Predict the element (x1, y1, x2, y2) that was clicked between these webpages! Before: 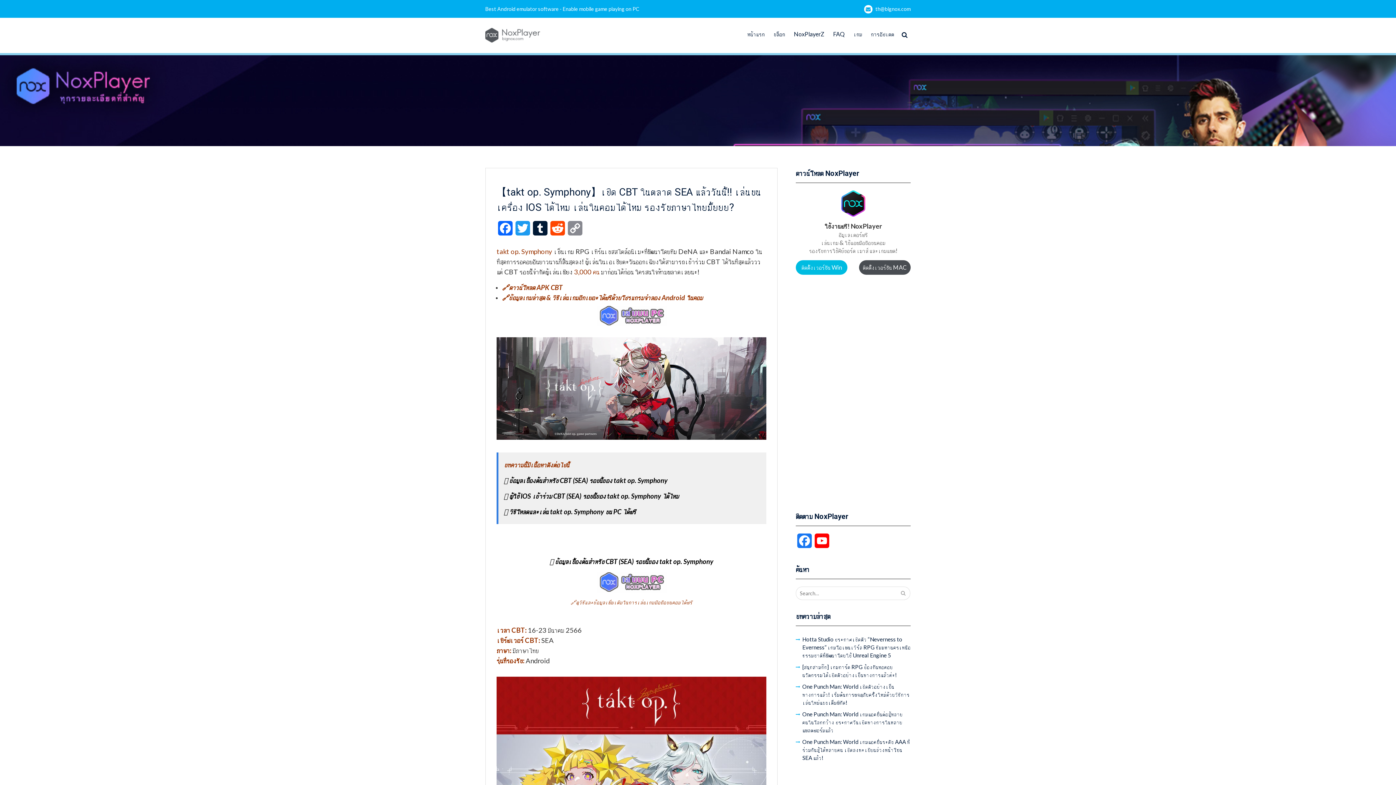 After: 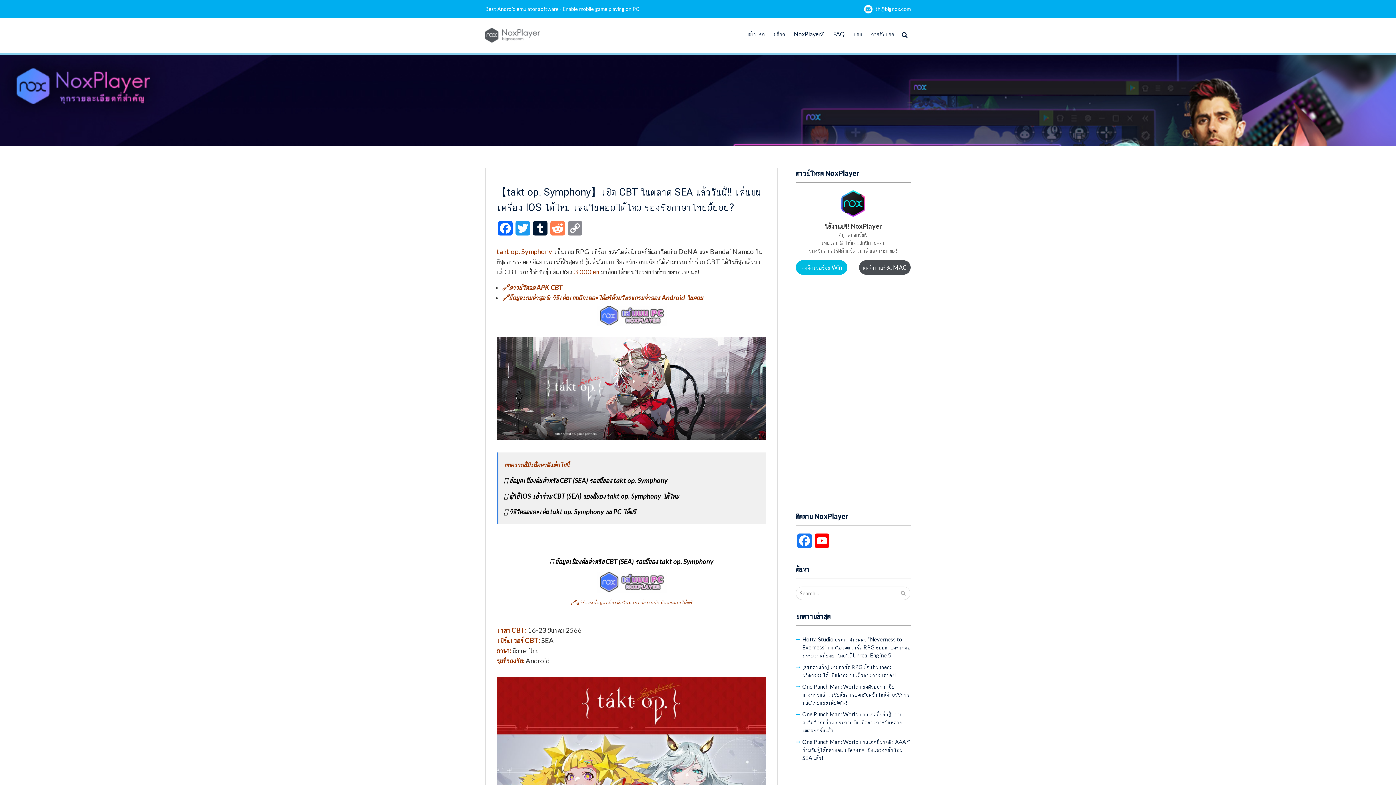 Action: bbox: (549, 221, 566, 240) label: Reddit